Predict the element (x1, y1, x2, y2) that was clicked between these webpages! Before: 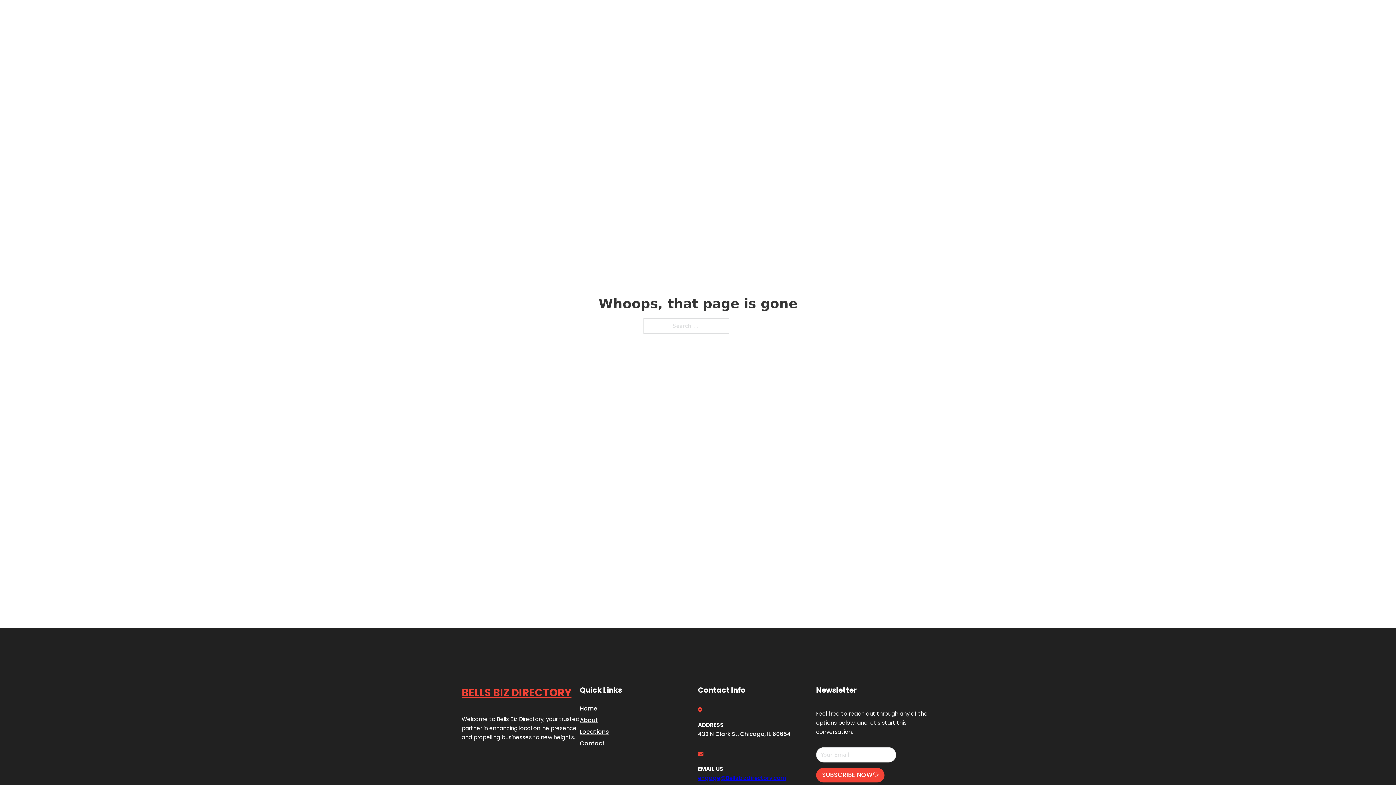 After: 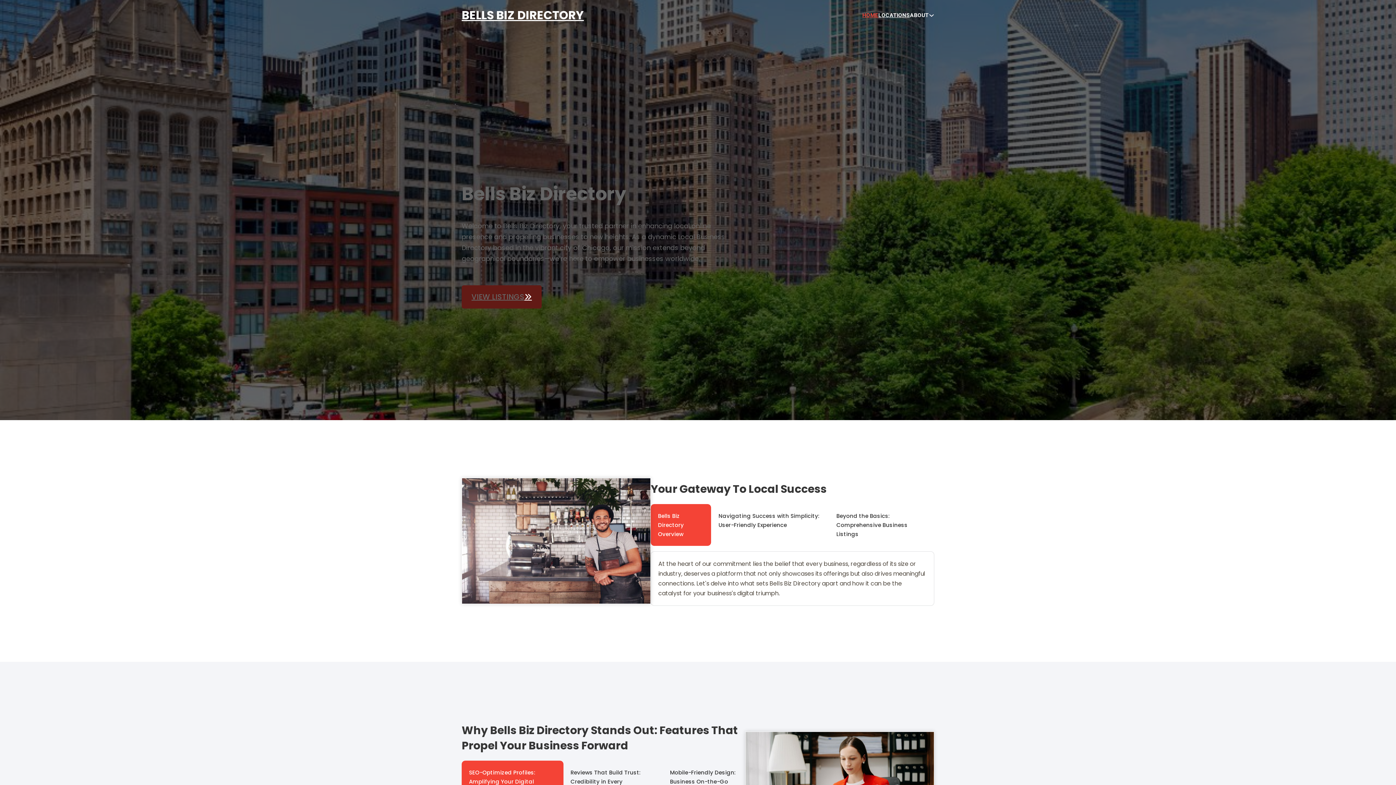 Action: label: BELLS BIZ DIRECTORY bbox: (461, 5, 584, 25)